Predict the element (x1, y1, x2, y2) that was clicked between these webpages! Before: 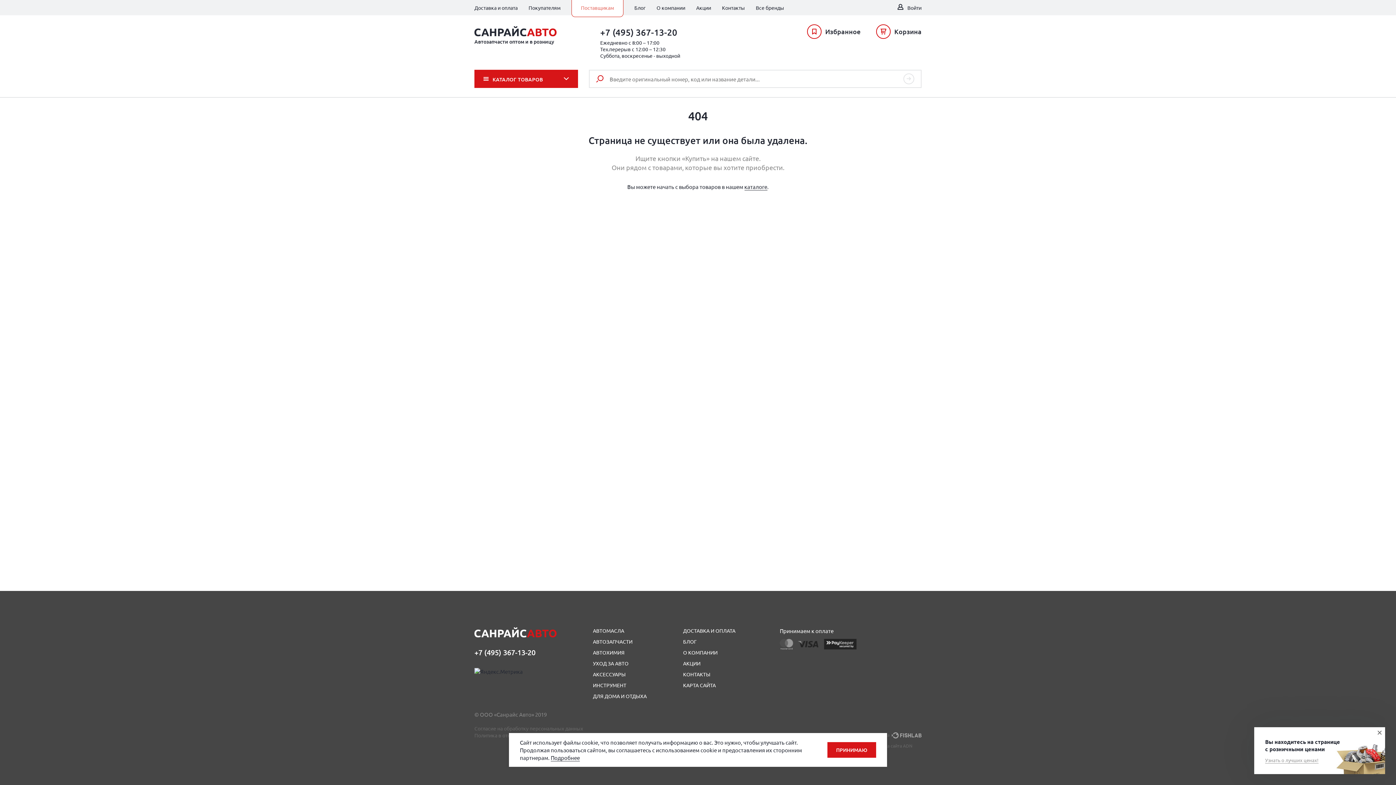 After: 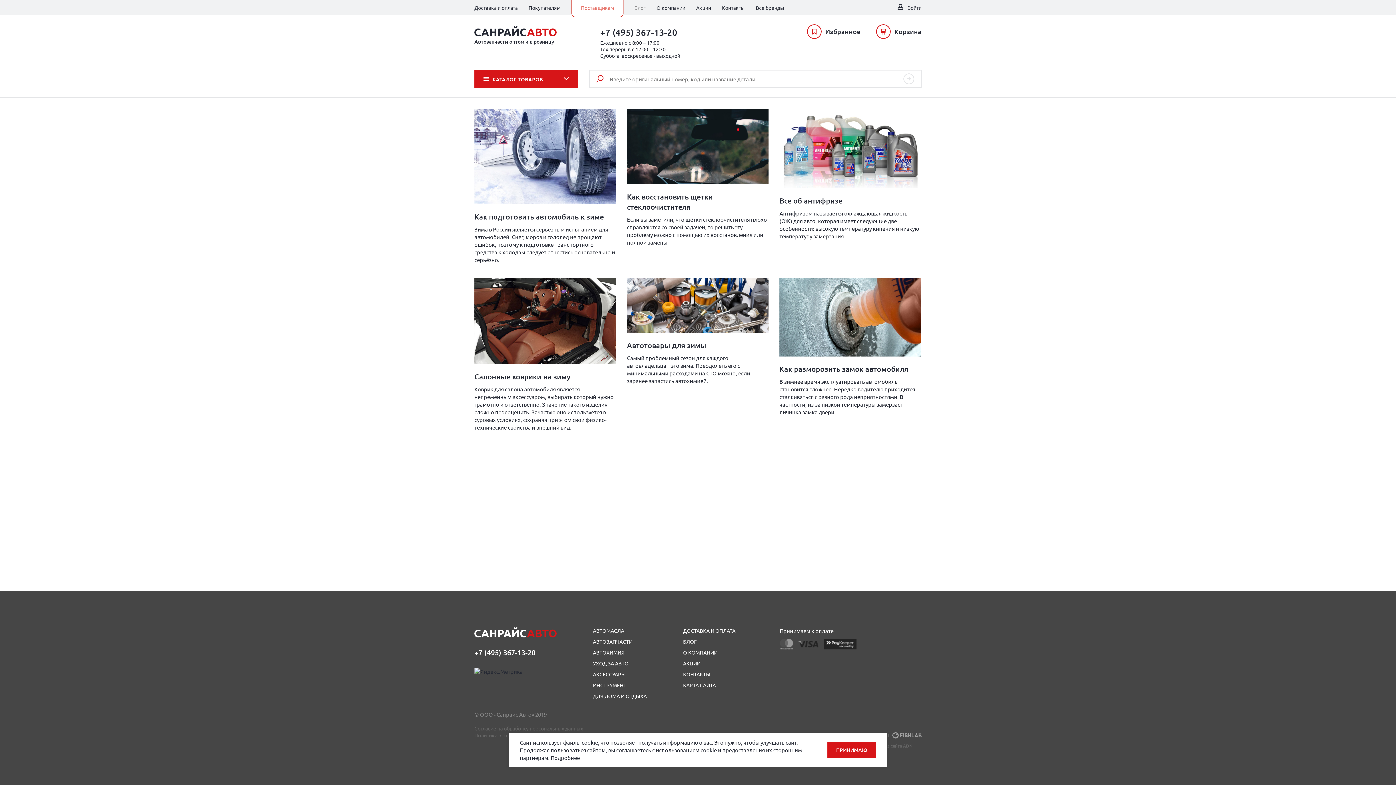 Action: bbox: (634, 0, 645, 15) label: Блог